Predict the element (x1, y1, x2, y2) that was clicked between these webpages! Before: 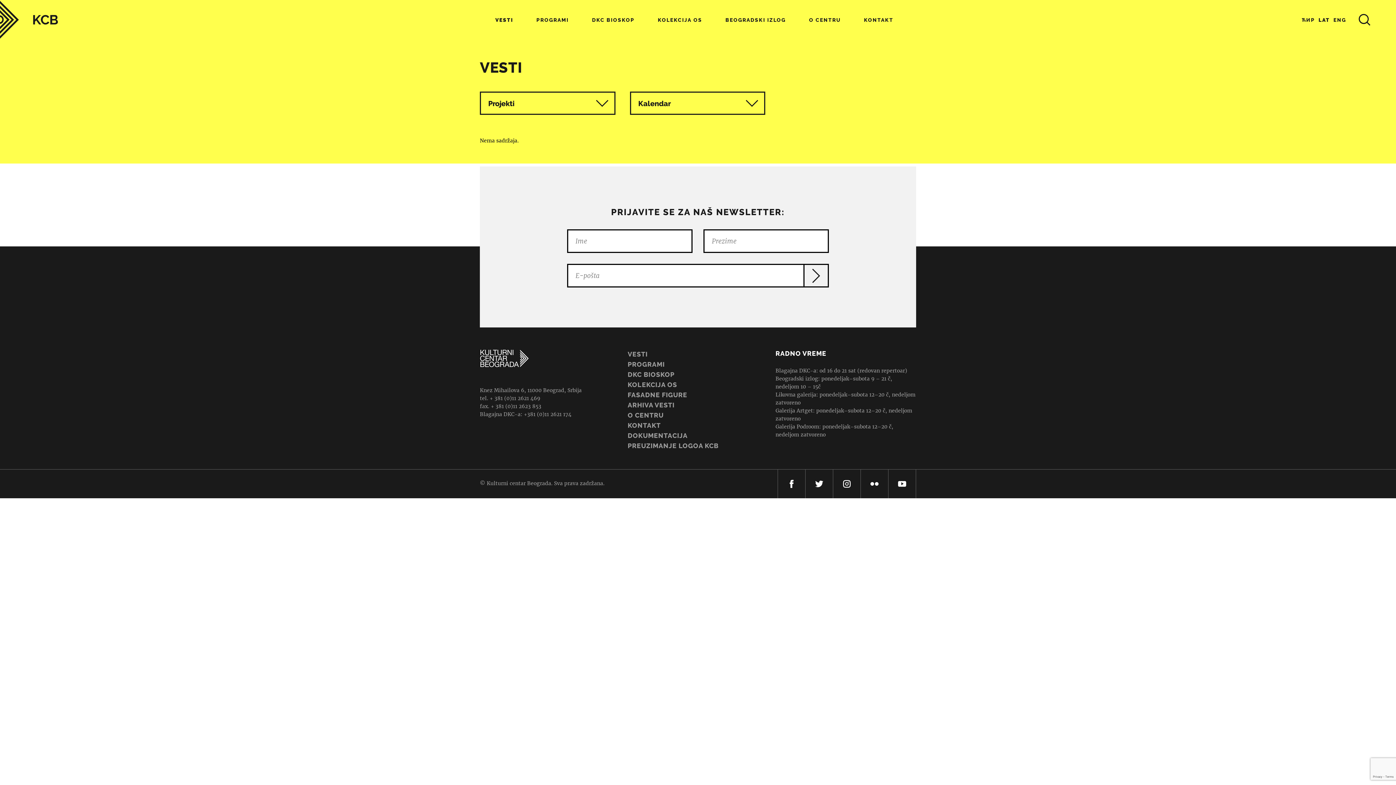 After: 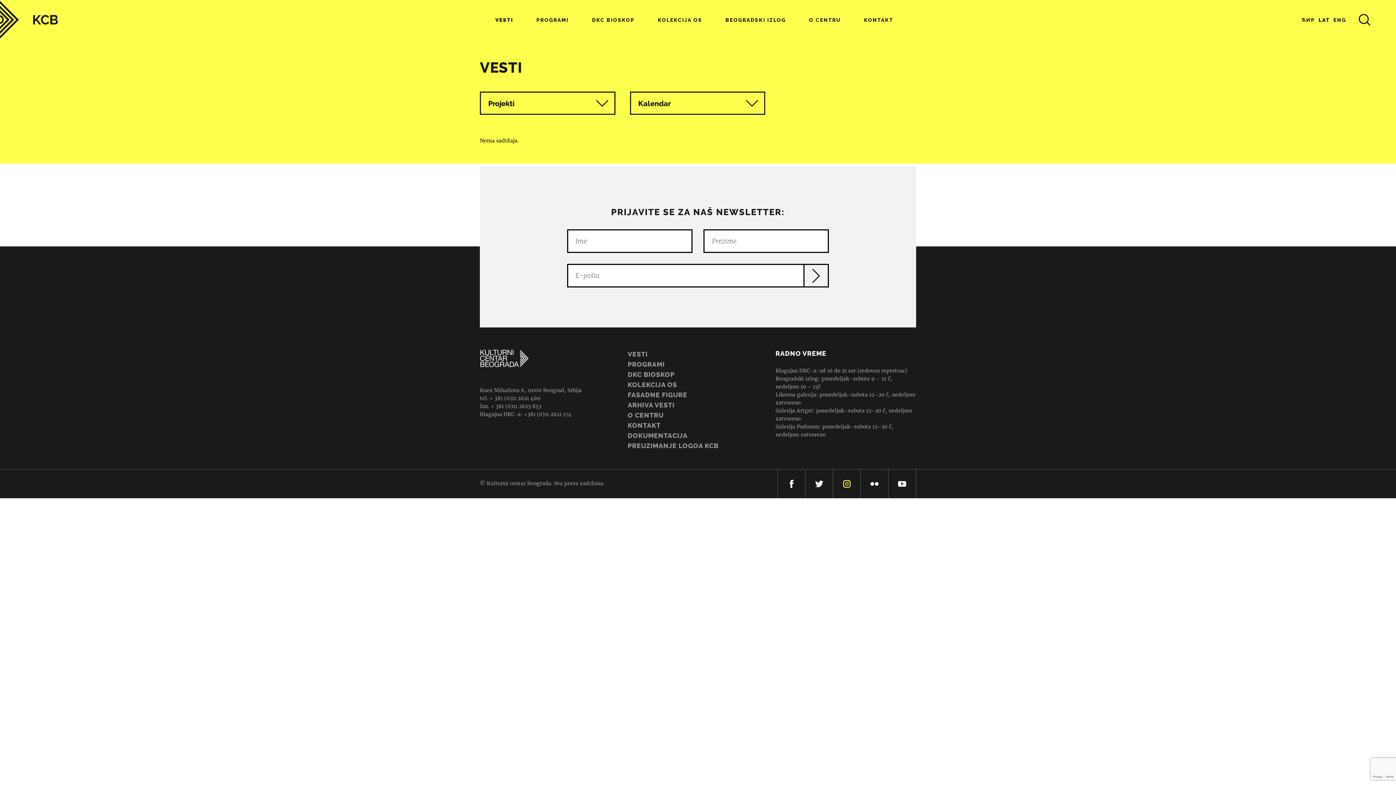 Action: bbox: (842, 480, 851, 488)